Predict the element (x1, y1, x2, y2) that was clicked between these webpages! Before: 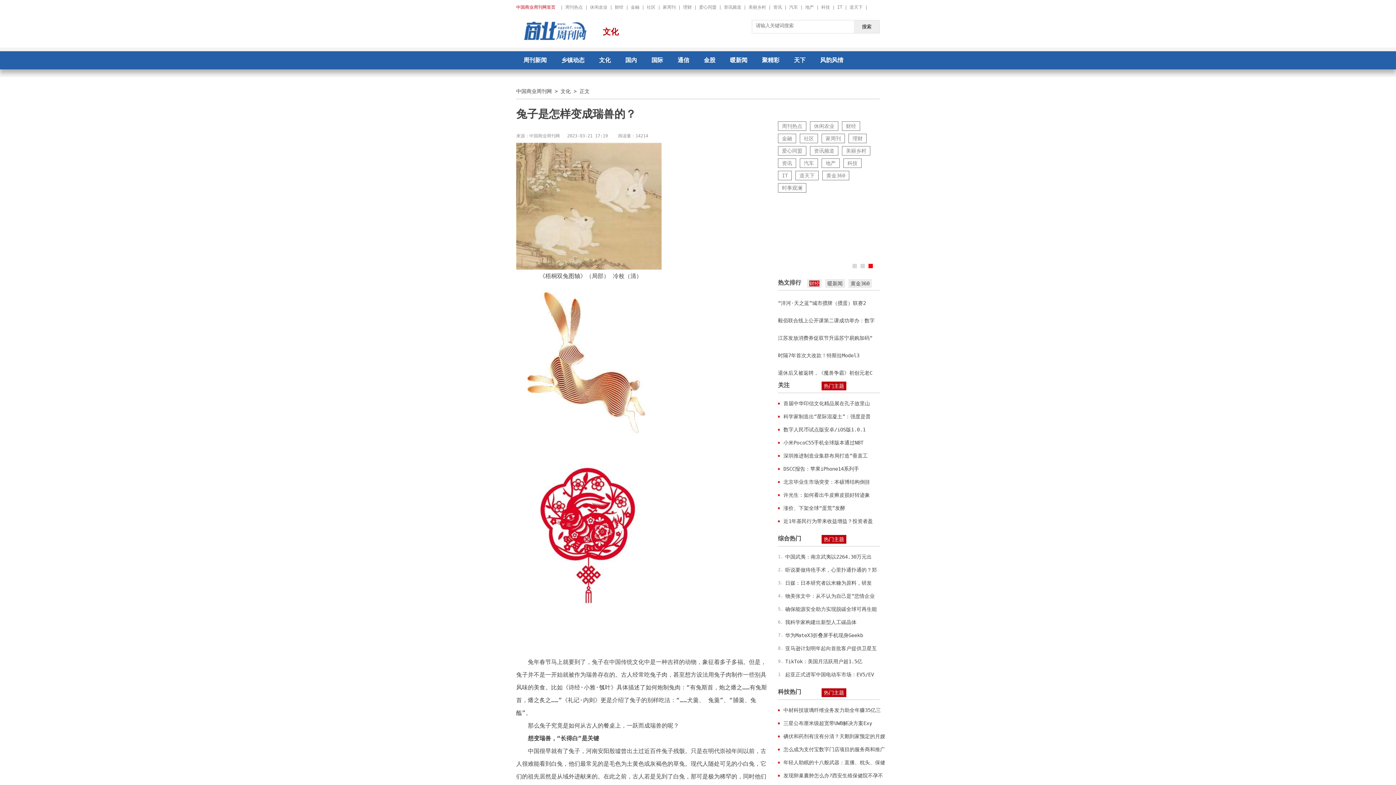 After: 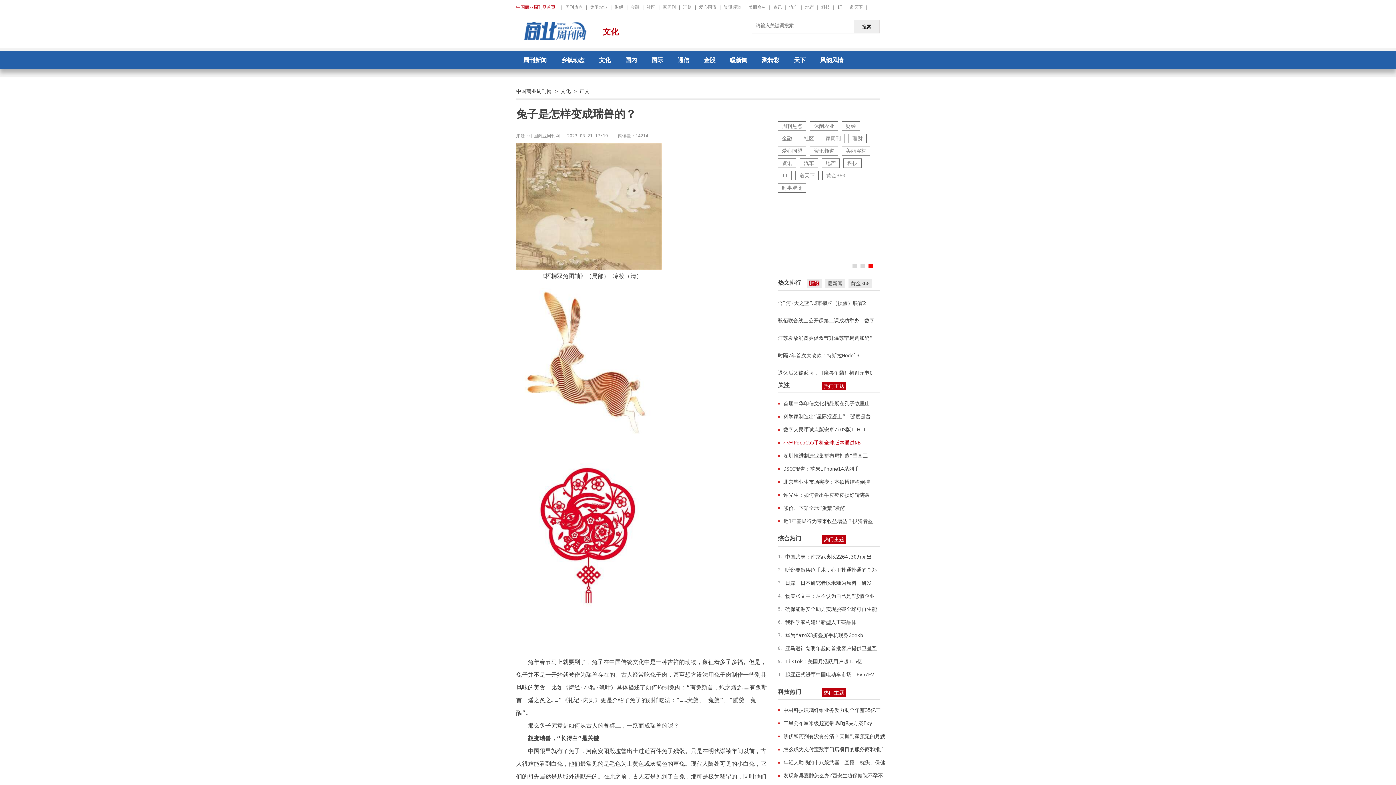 Action: label: 小米PocoC55手机全球版本通过NBT bbox: (783, 440, 863, 445)